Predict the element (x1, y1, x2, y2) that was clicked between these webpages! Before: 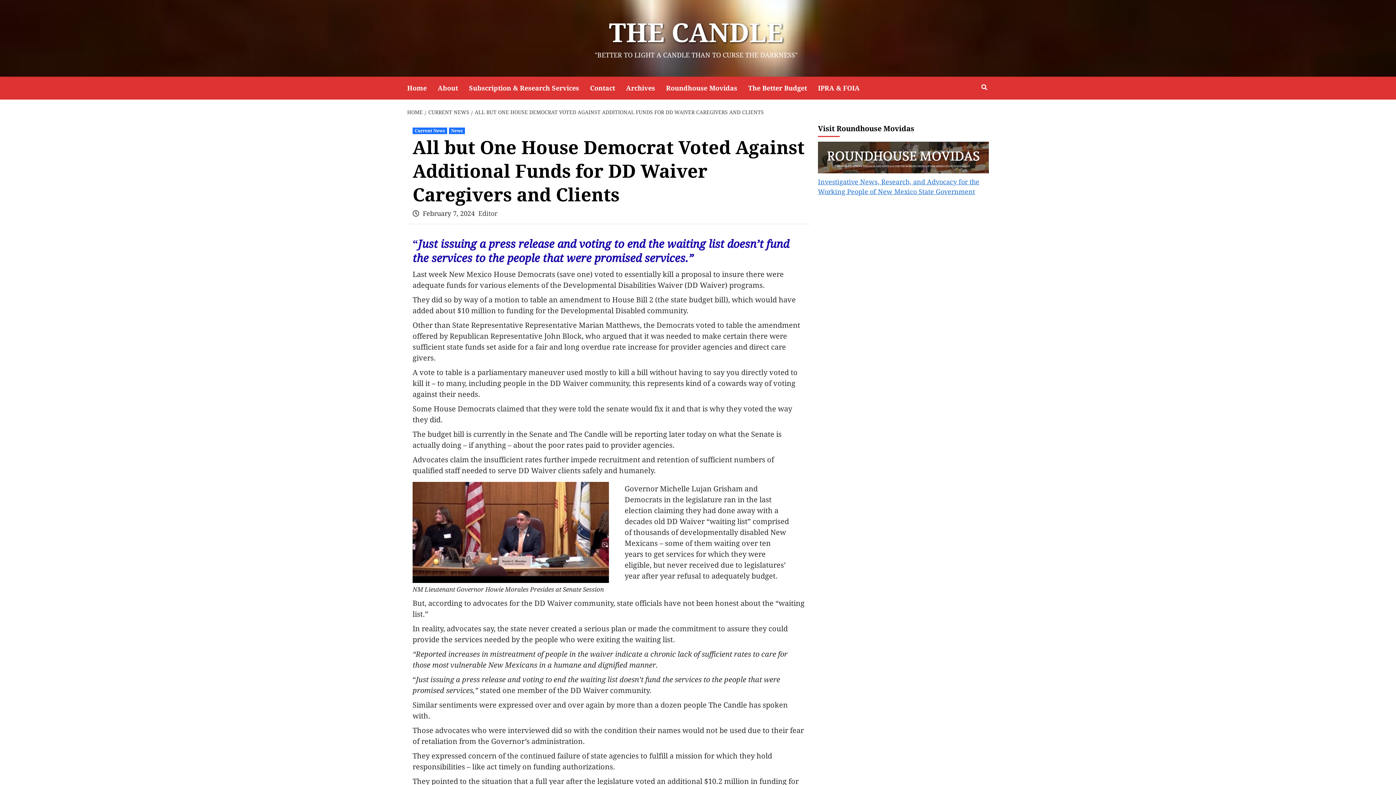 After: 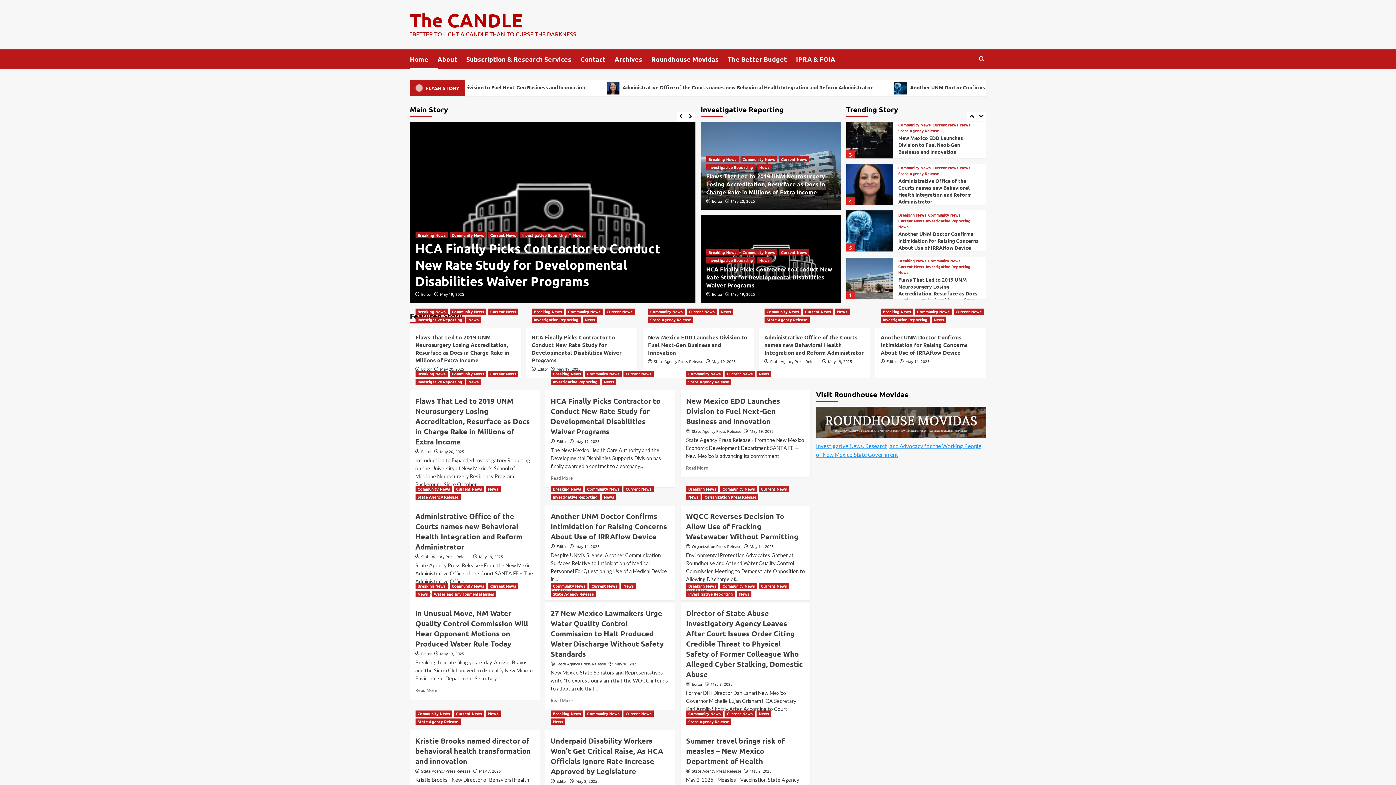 Action: bbox: (407, 76, 437, 99) label: Home